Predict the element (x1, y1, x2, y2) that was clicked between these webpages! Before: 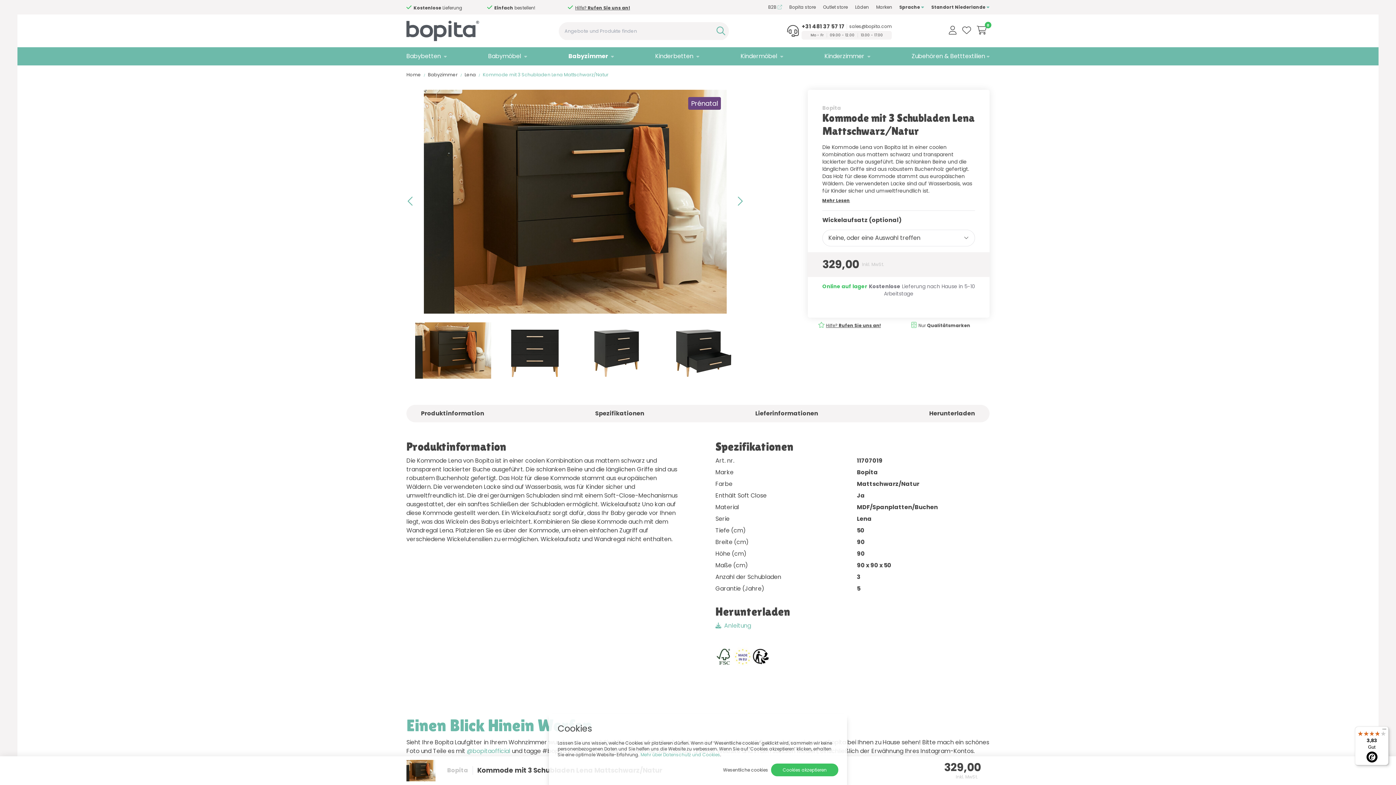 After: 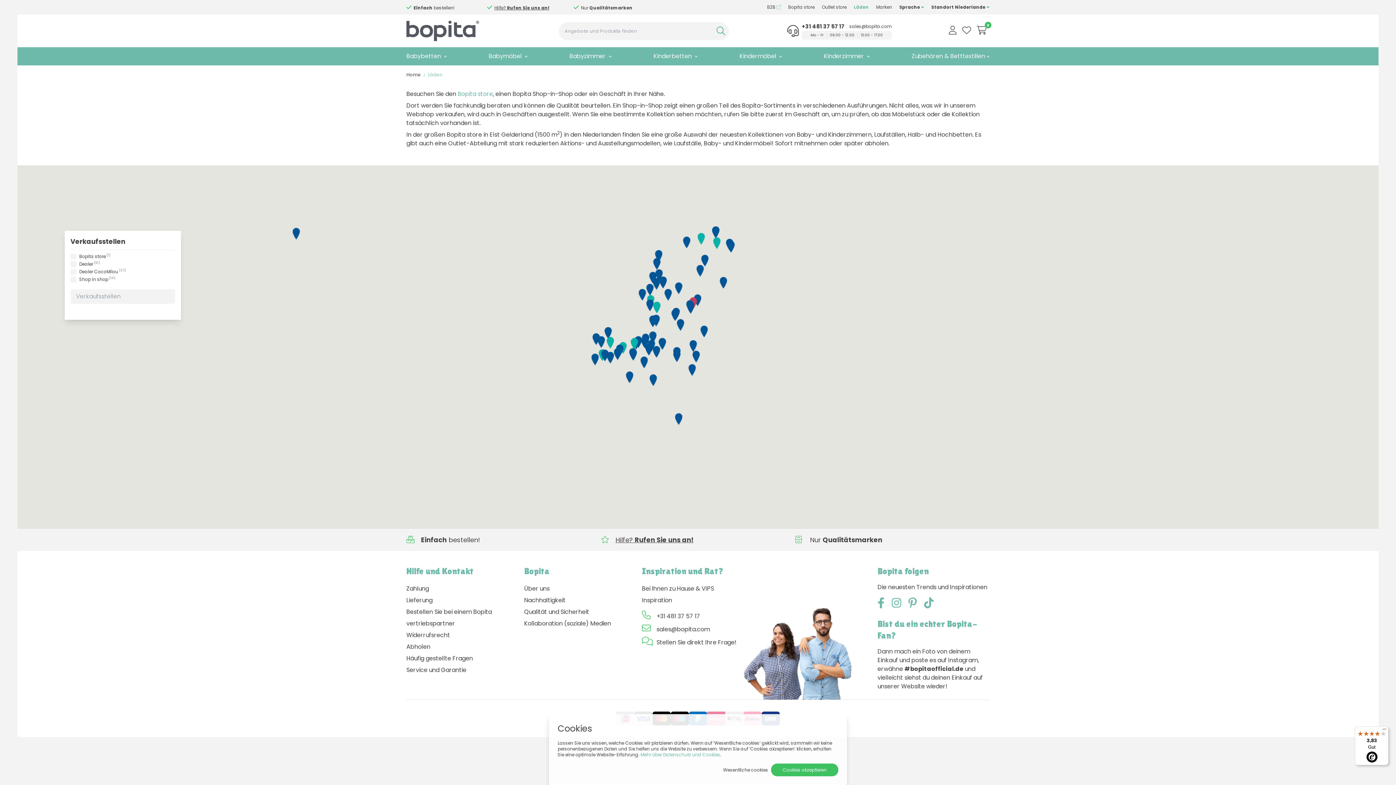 Action: label: Läden bbox: (851, 0, 872, 13)